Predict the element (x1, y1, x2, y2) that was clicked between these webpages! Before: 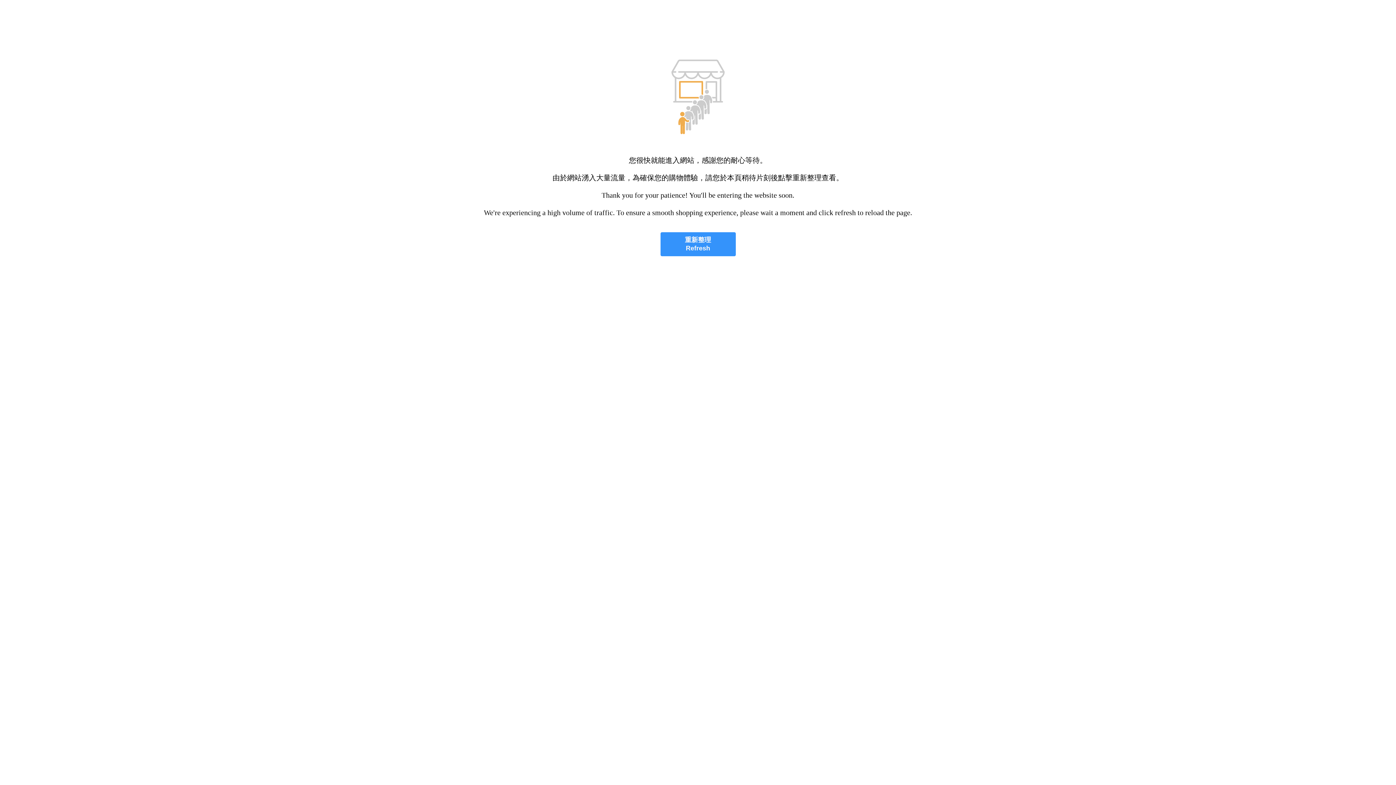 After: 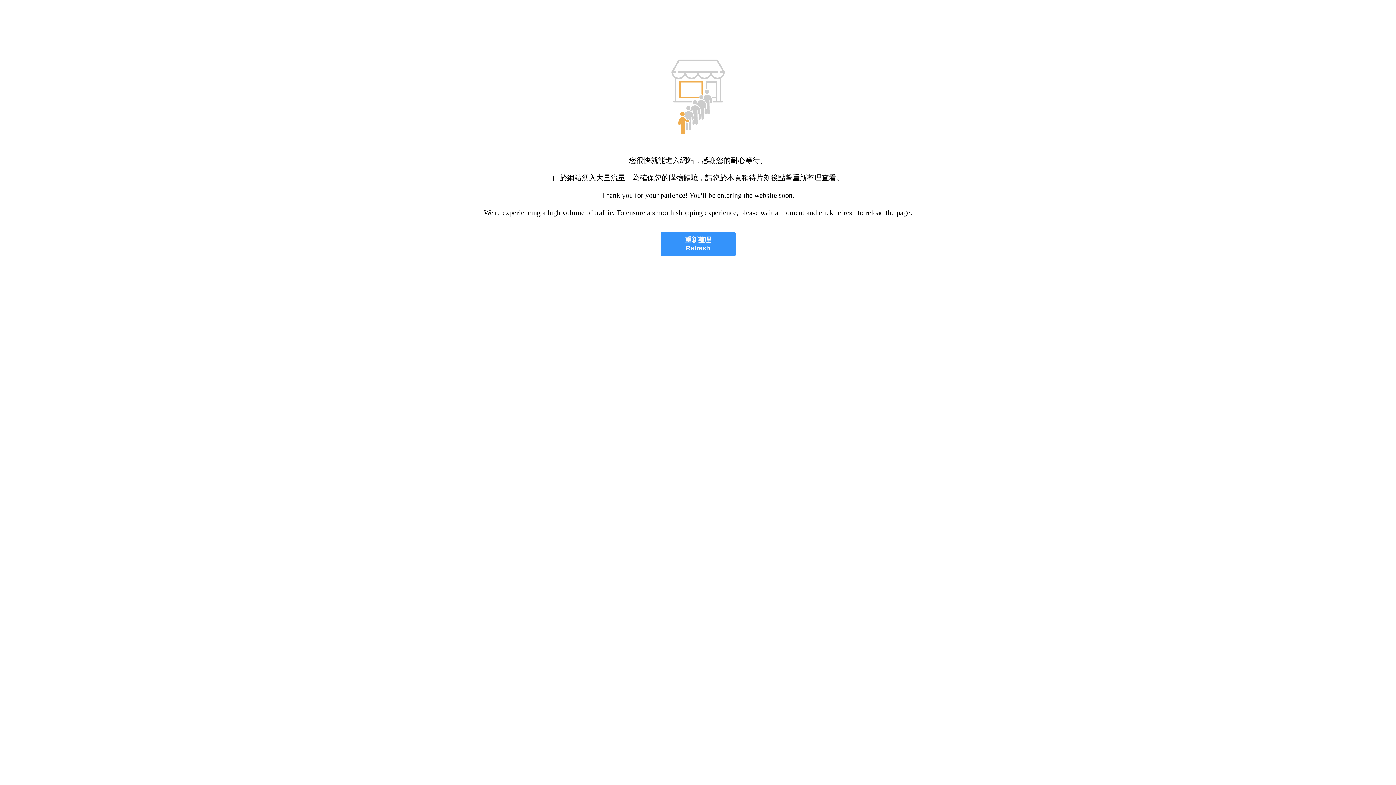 Action: bbox: (660, 232, 735, 256) label: 重新整理
Refresh